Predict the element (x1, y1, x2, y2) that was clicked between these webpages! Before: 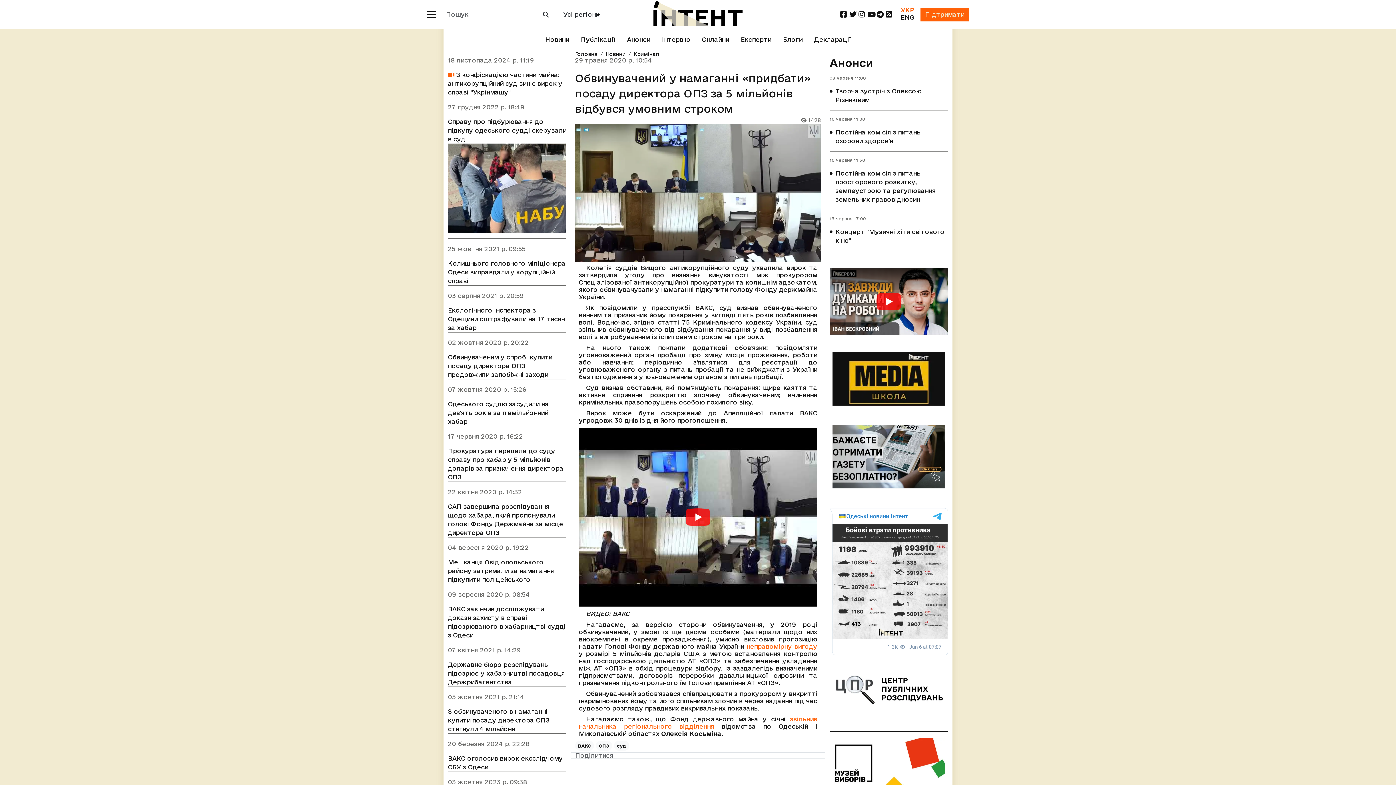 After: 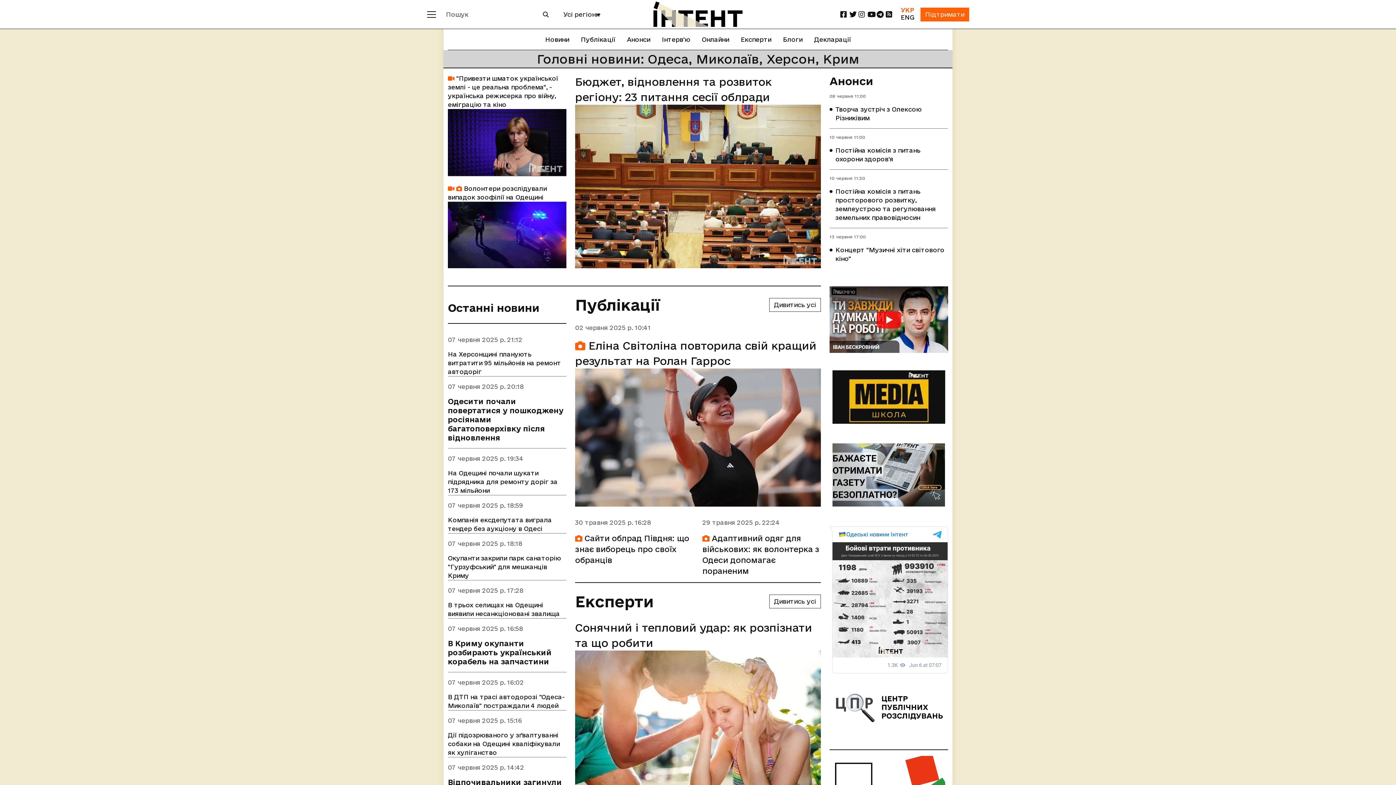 Action: bbox: (575, 52, 597, 56) label: Головна